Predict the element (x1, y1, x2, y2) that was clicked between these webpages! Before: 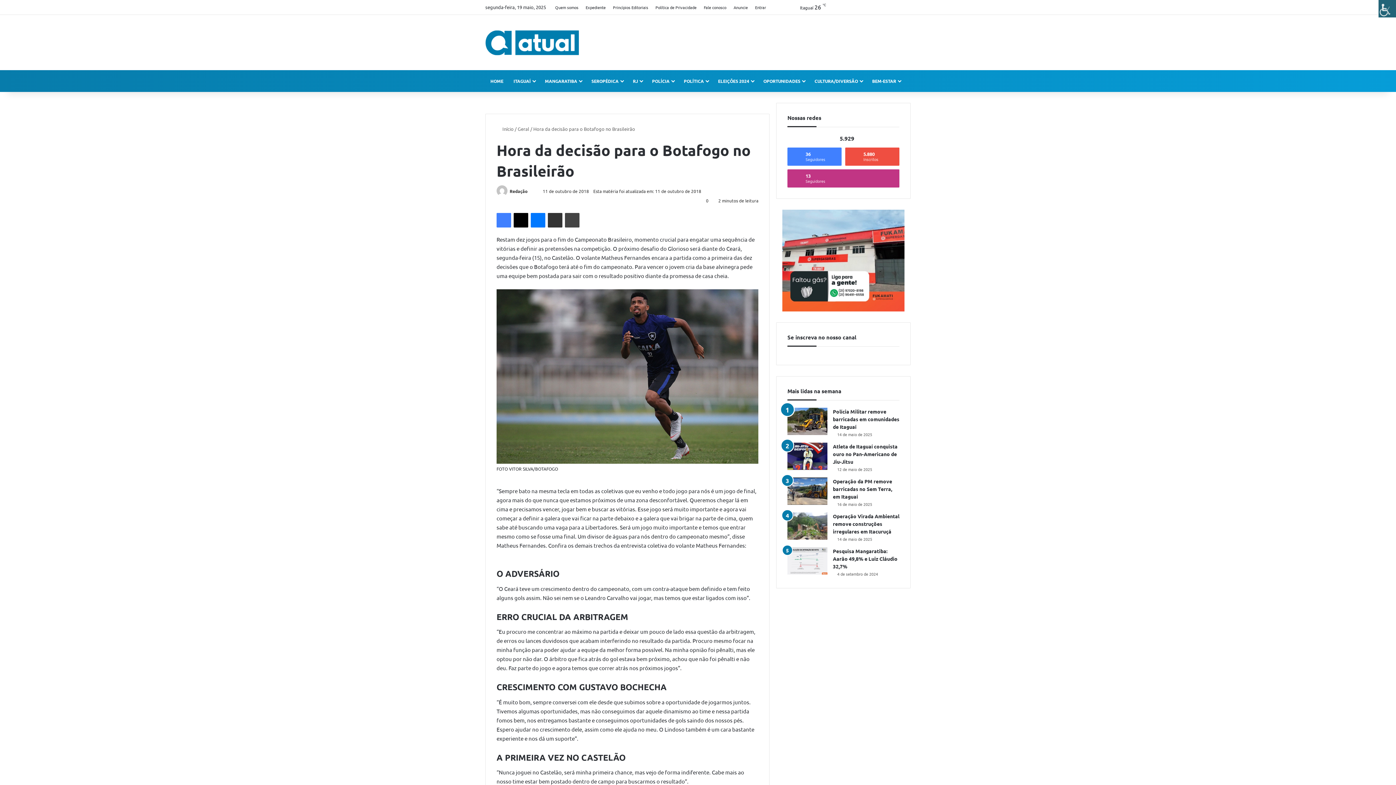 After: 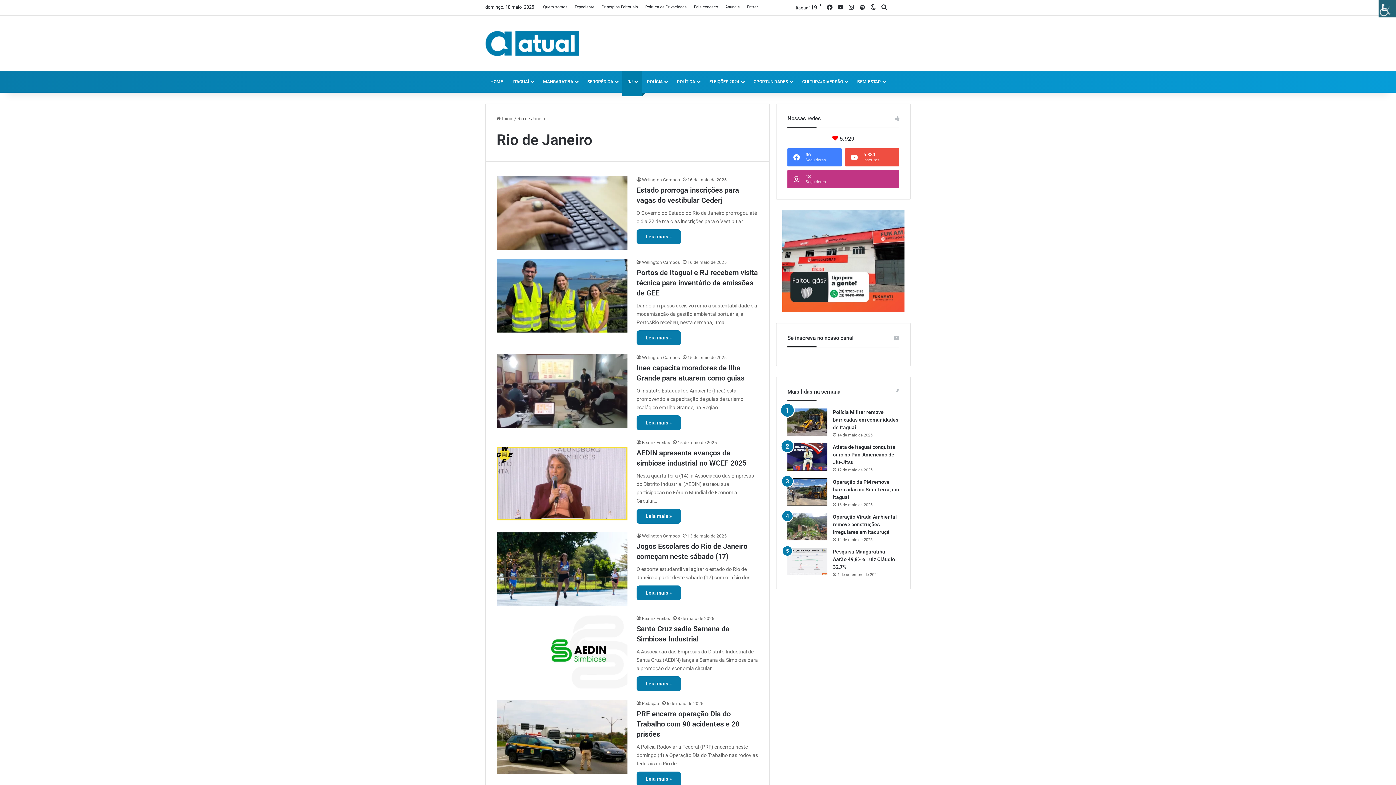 Action: bbox: (627, 70, 647, 91) label: RJ